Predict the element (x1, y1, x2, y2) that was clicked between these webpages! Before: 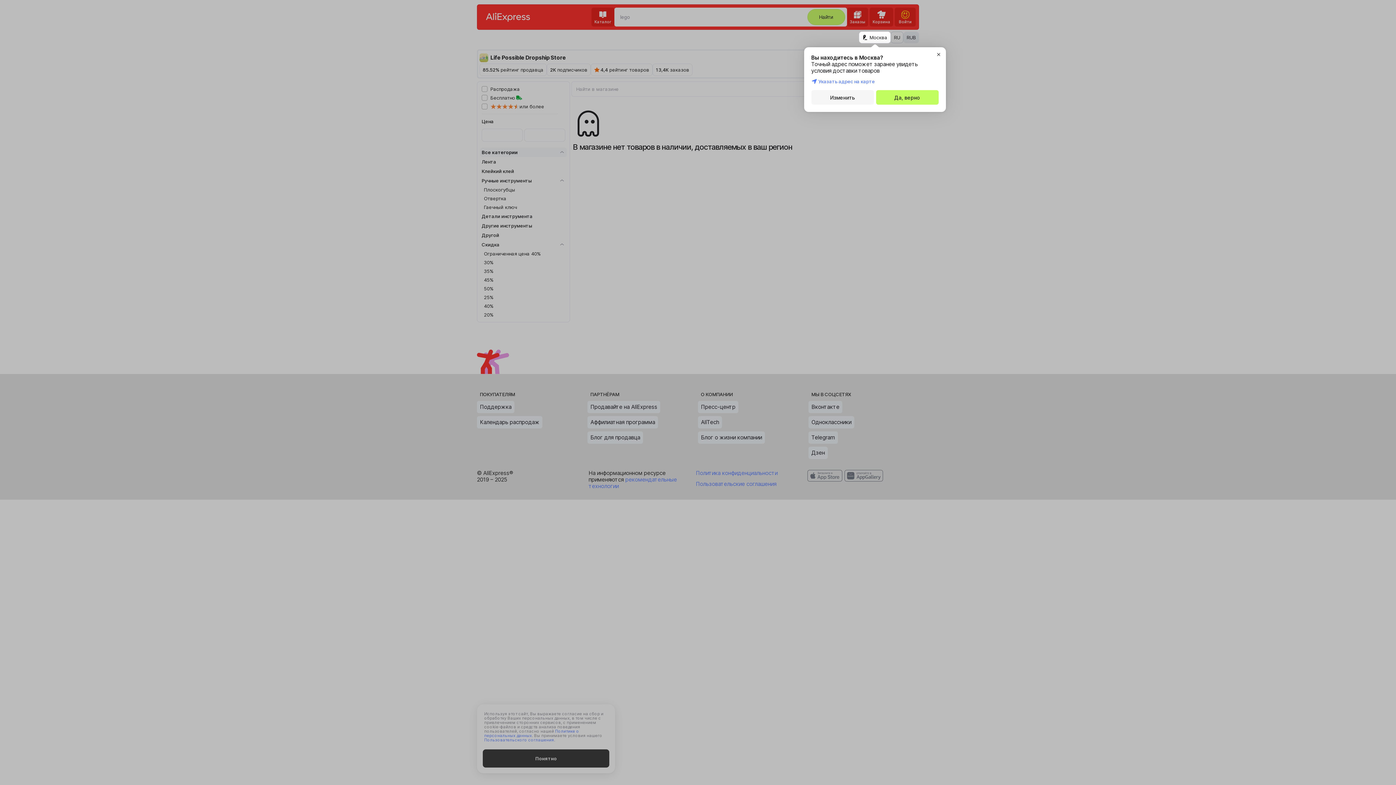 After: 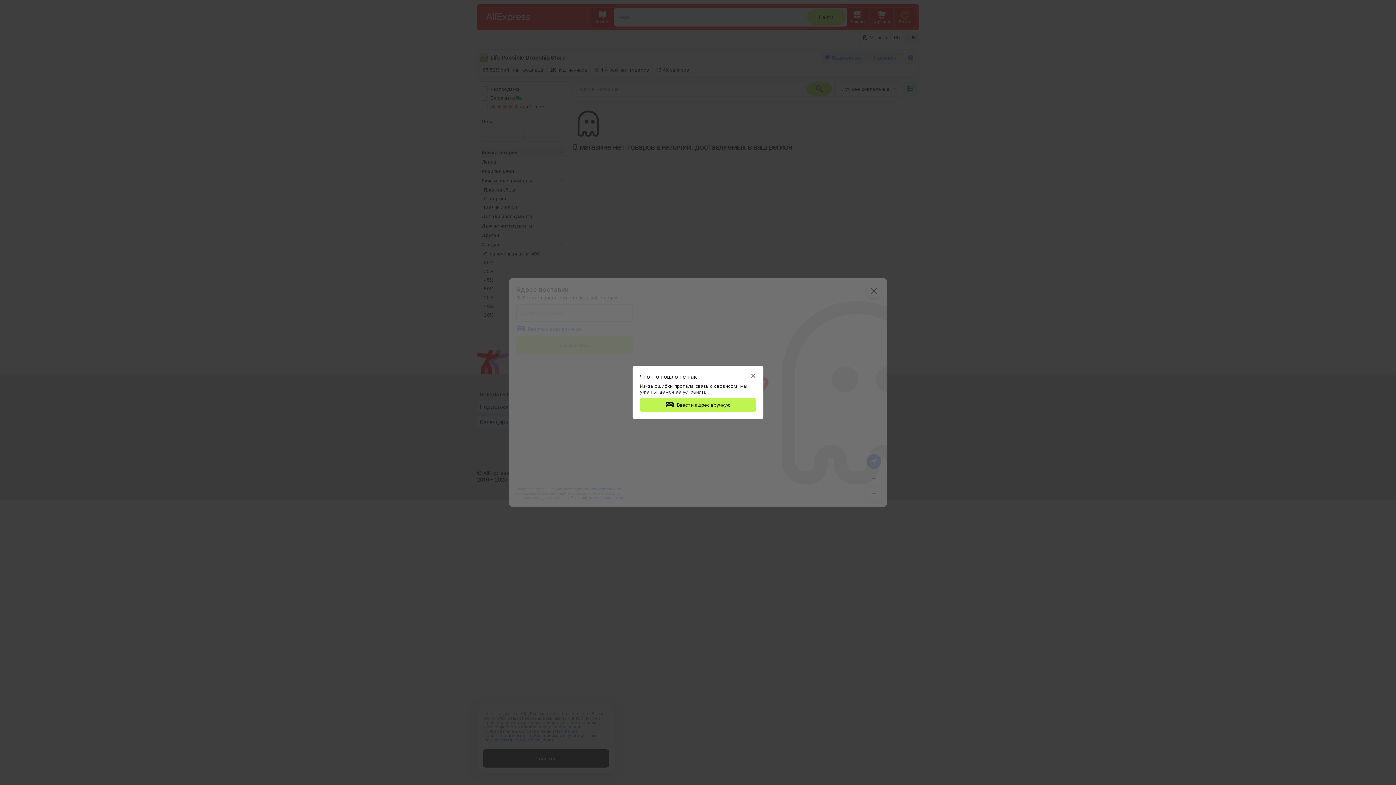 Action: label: Изменить bbox: (811, 90, 874, 104)